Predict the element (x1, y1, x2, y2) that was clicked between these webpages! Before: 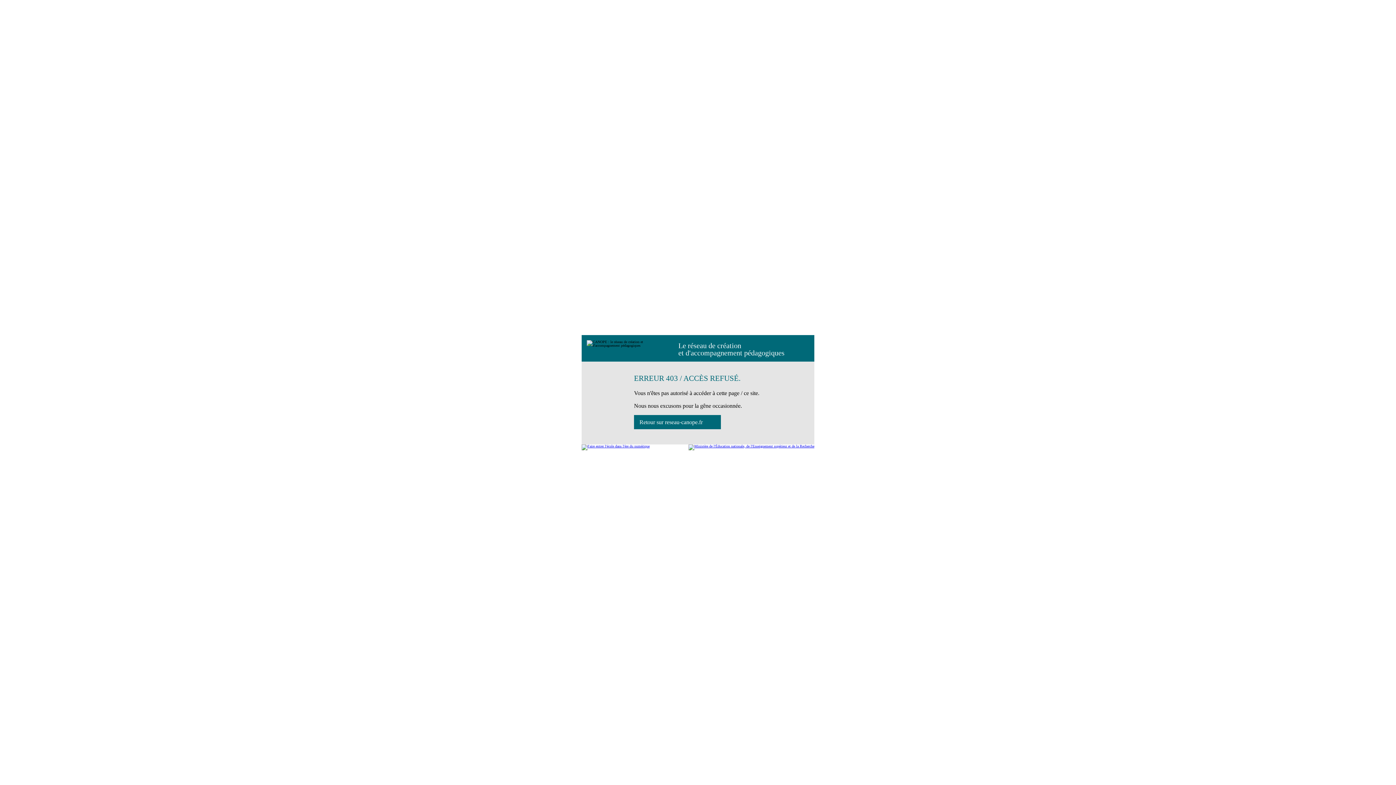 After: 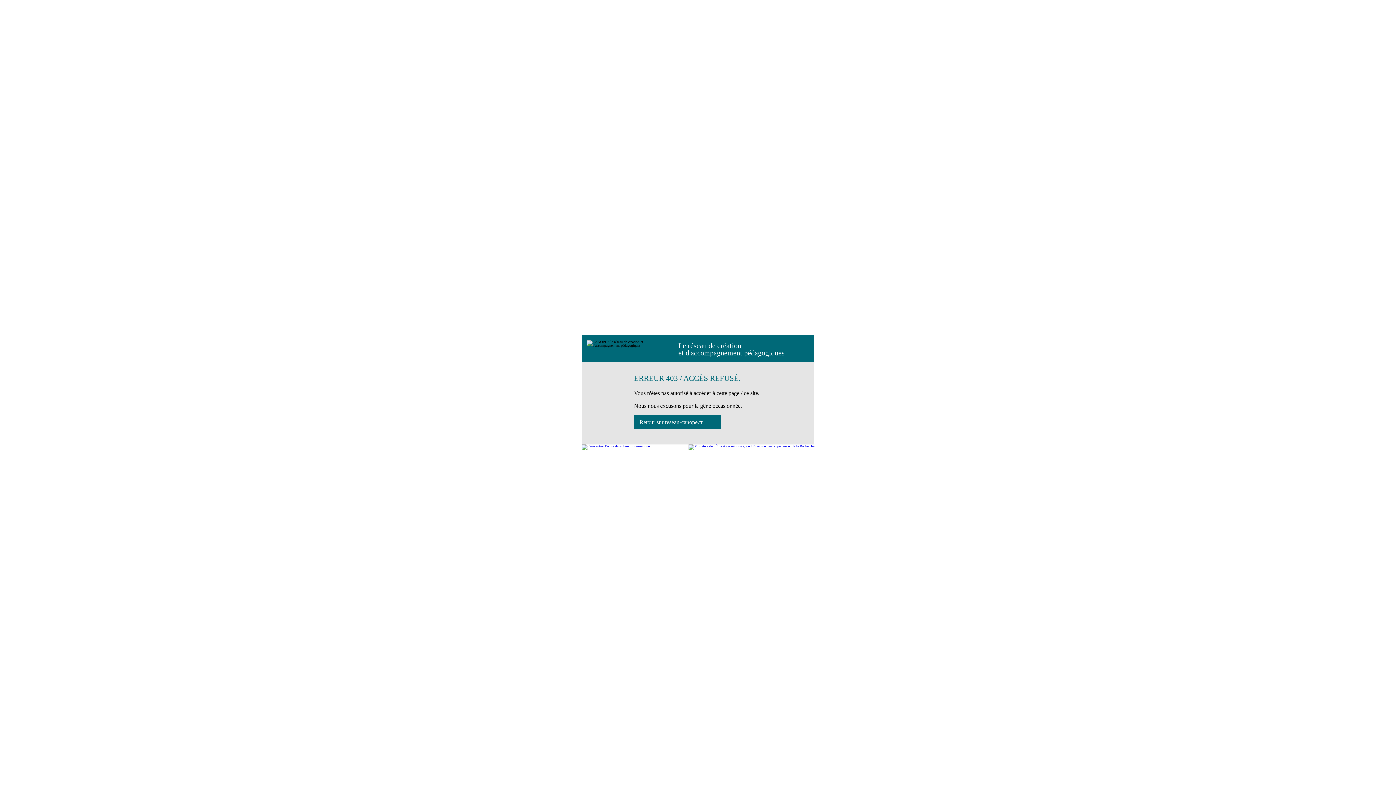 Action: bbox: (688, 444, 814, 450)